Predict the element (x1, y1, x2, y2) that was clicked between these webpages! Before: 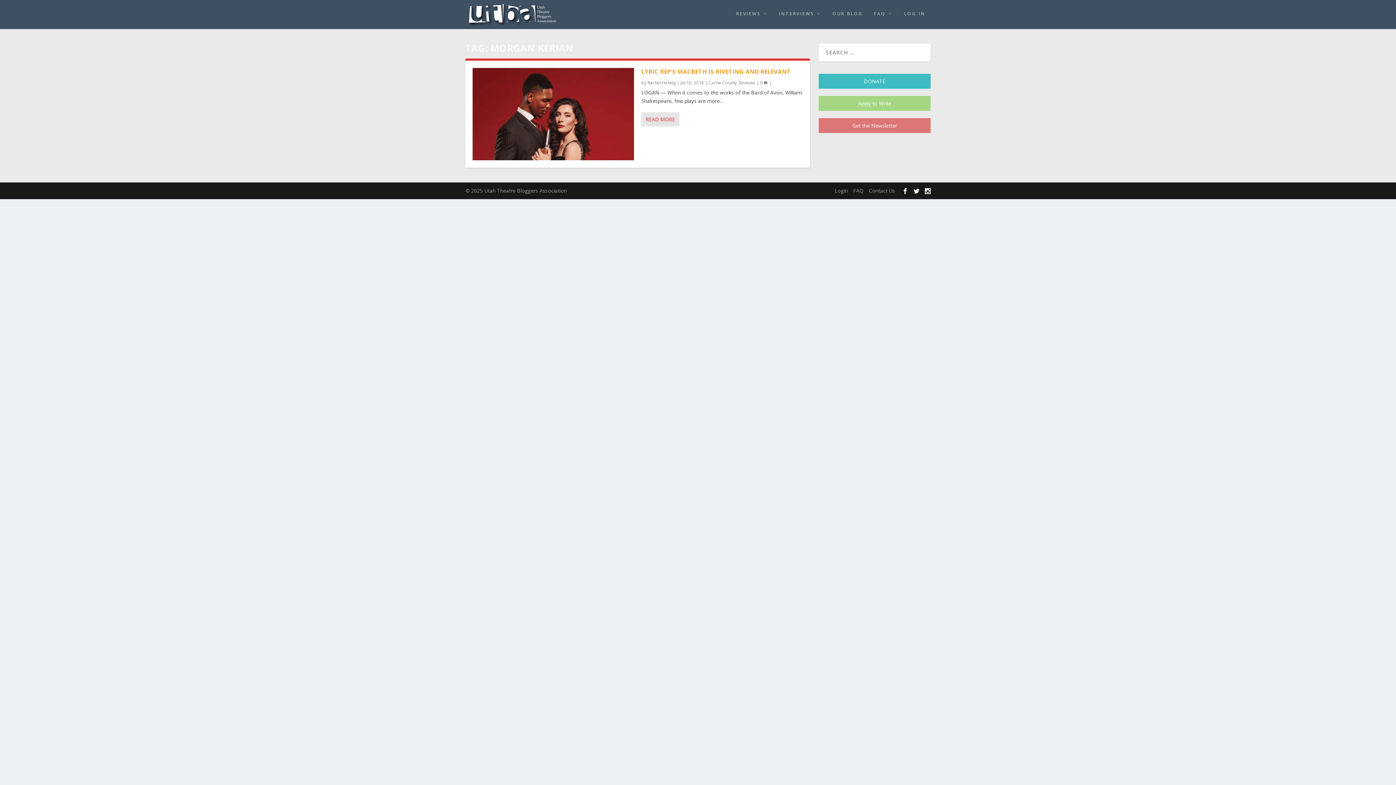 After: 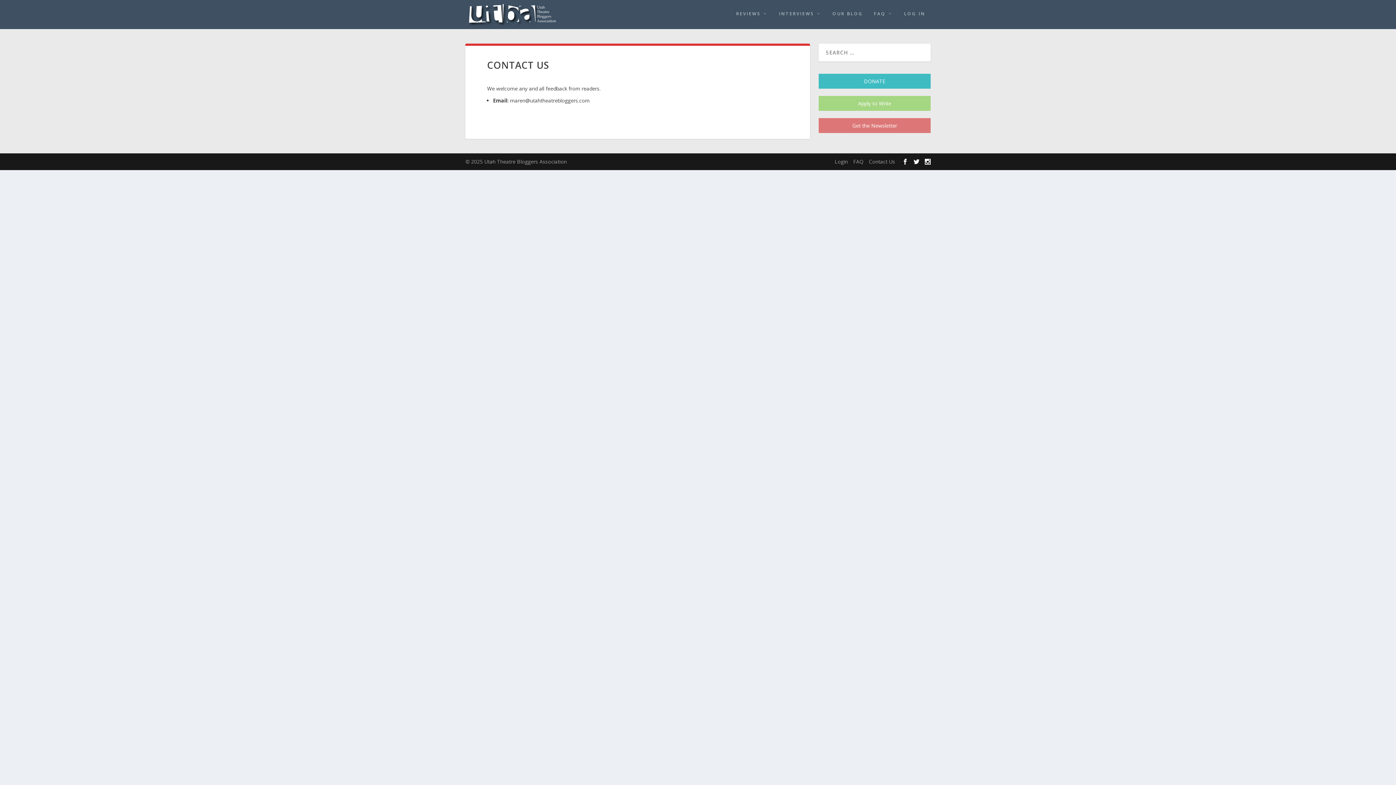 Action: bbox: (869, 187, 895, 194) label: Contact Us